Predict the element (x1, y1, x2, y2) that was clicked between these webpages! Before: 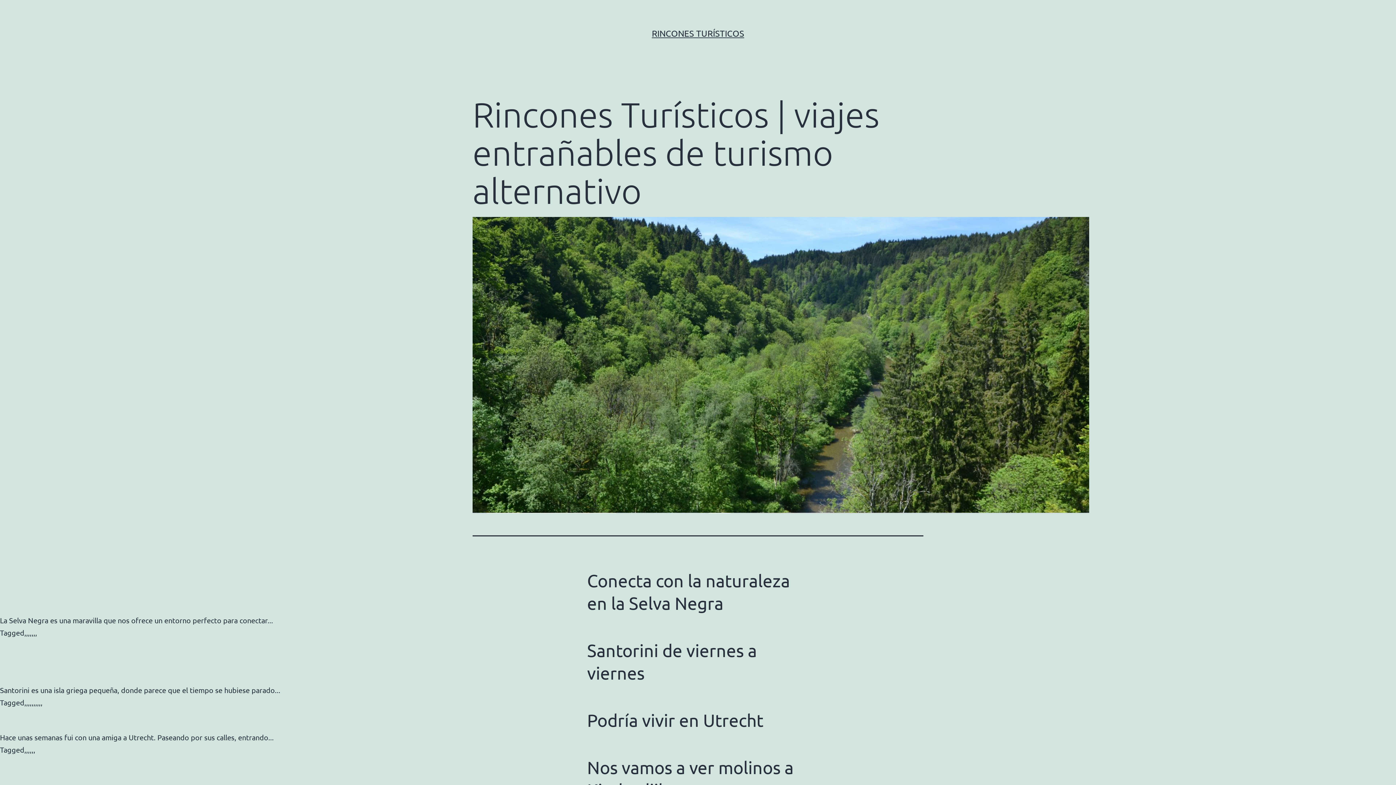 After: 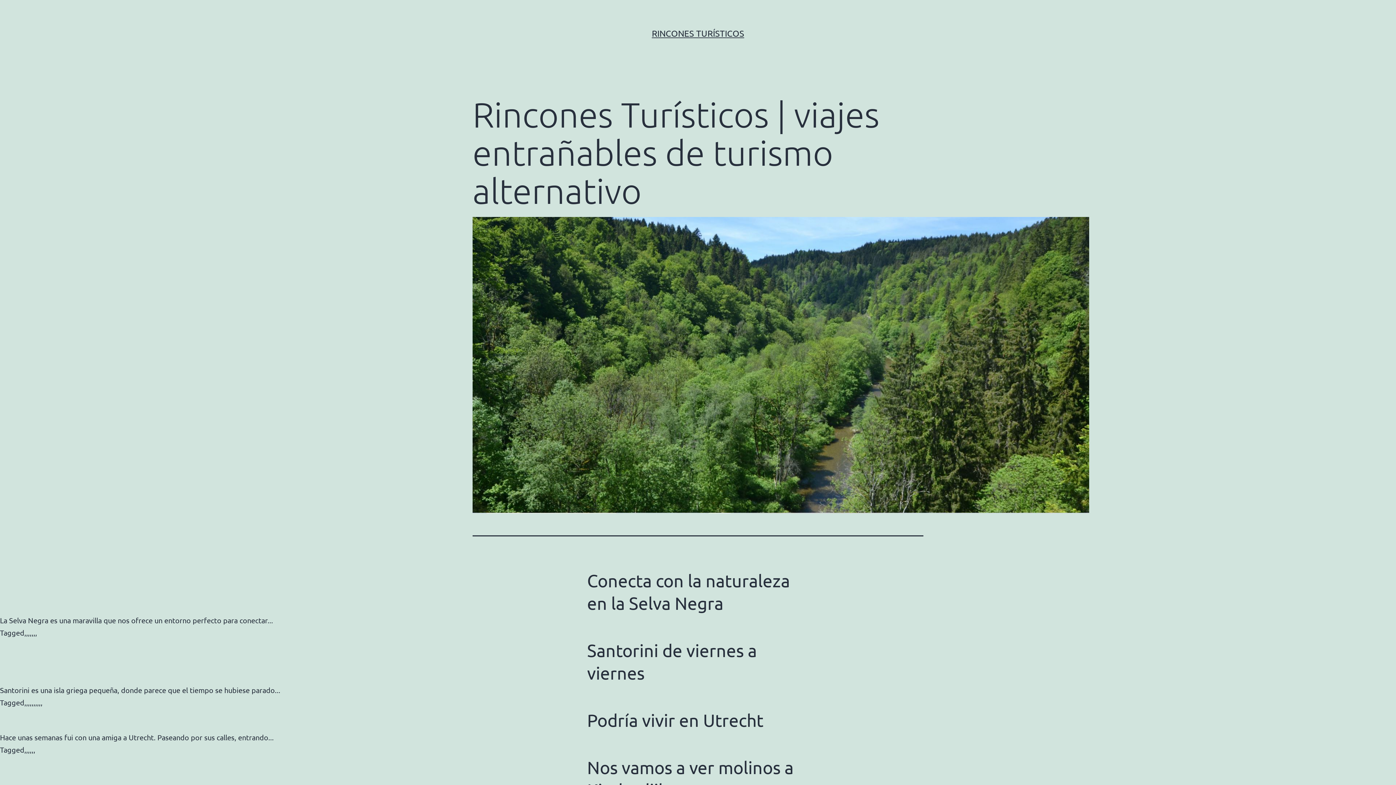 Action: label: RINCONES TURÍSTICOS bbox: (652, 28, 744, 38)